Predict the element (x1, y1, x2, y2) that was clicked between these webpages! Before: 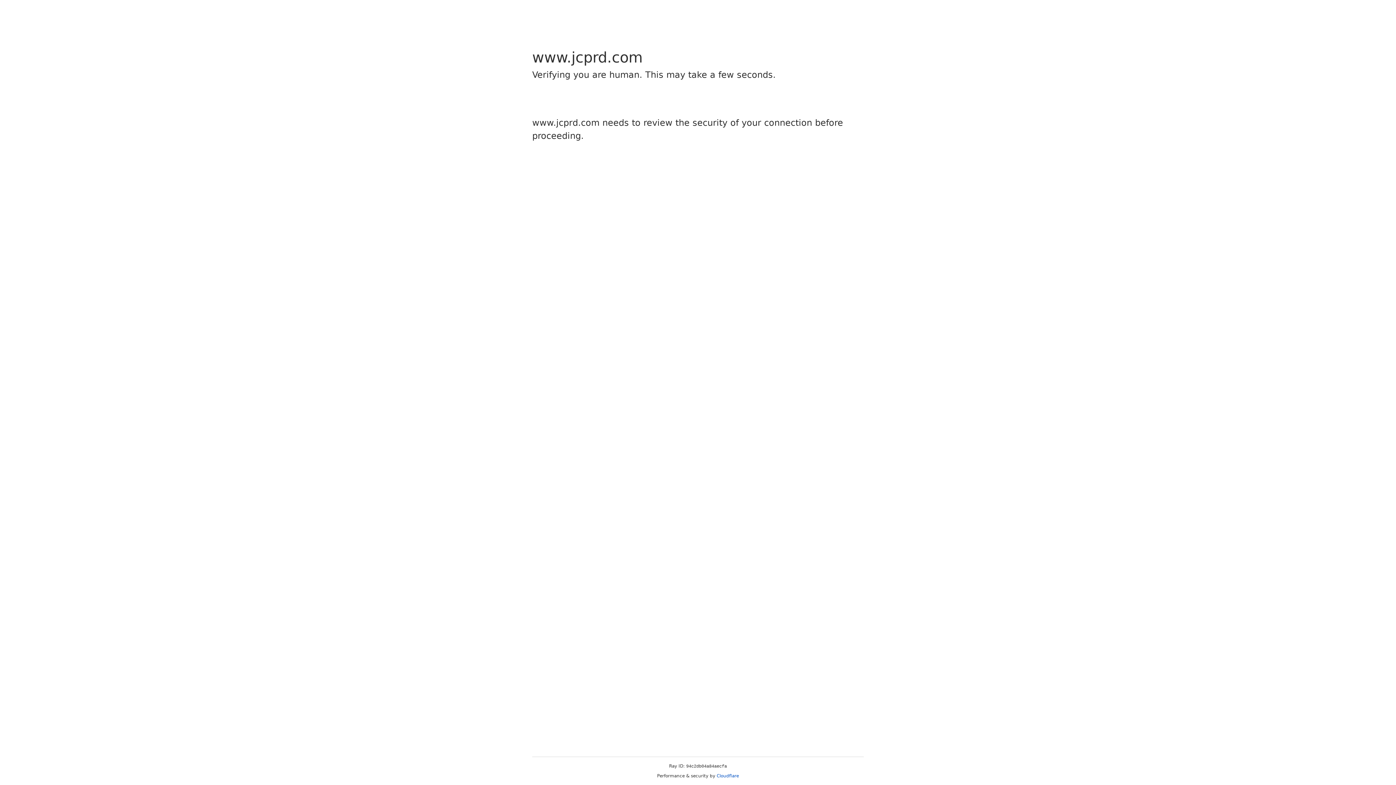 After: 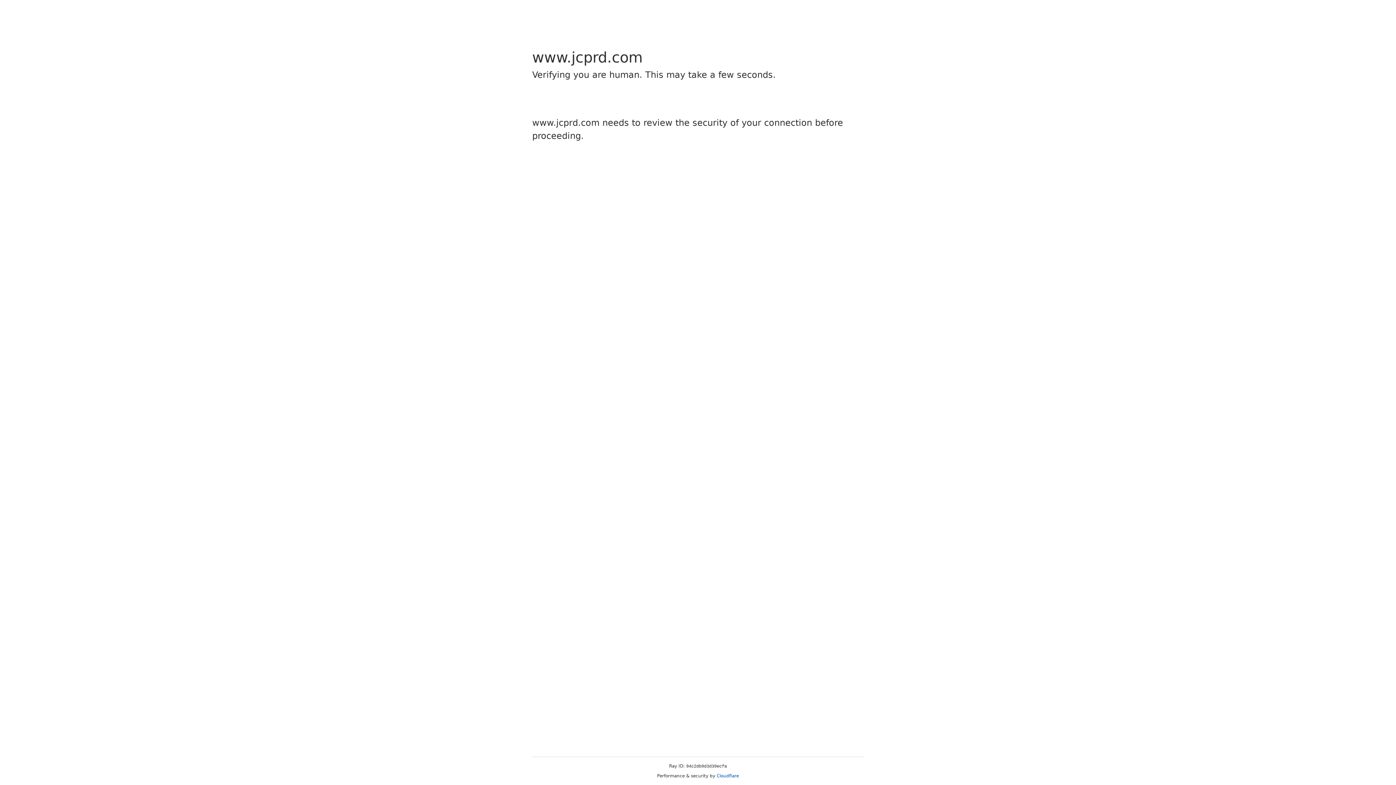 Action: label: Cloudflare bbox: (716, 773, 739, 778)